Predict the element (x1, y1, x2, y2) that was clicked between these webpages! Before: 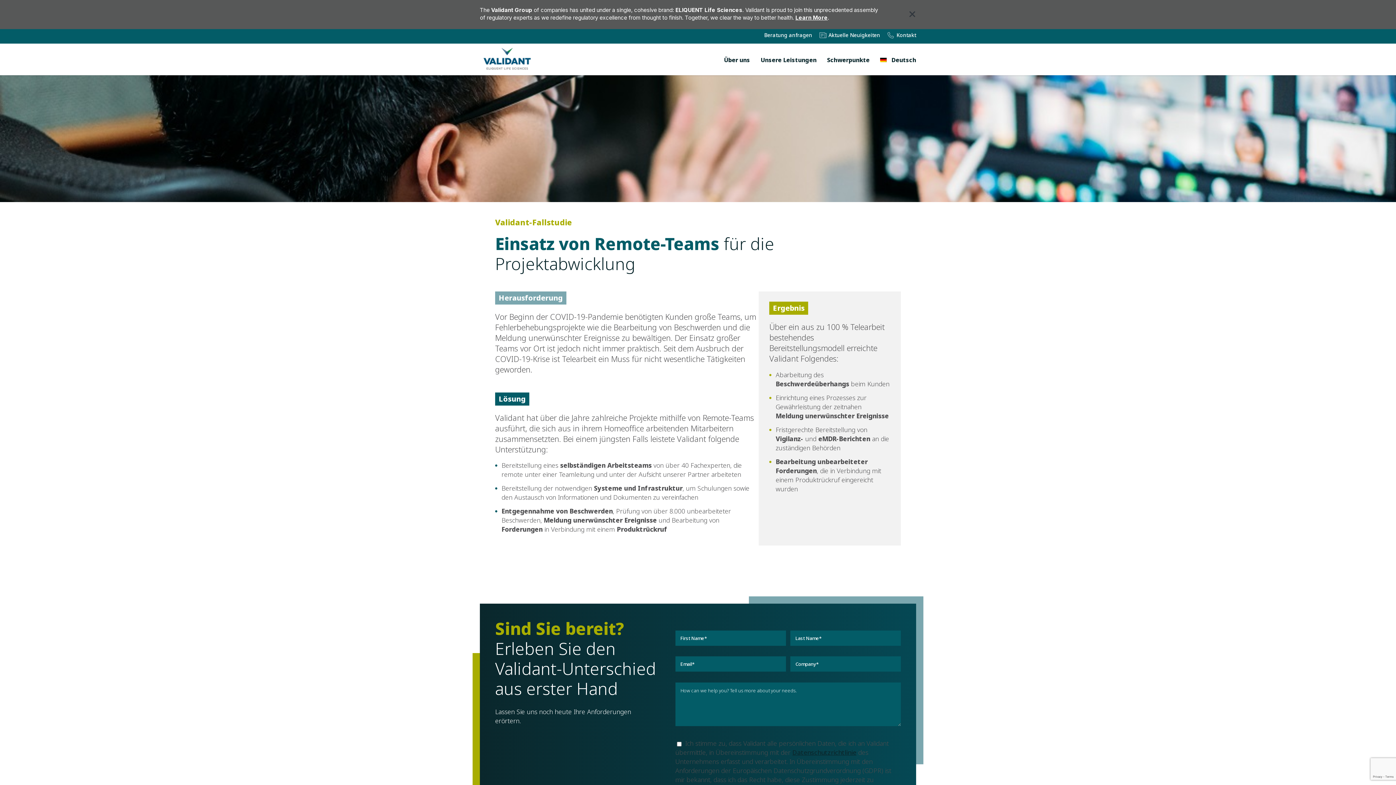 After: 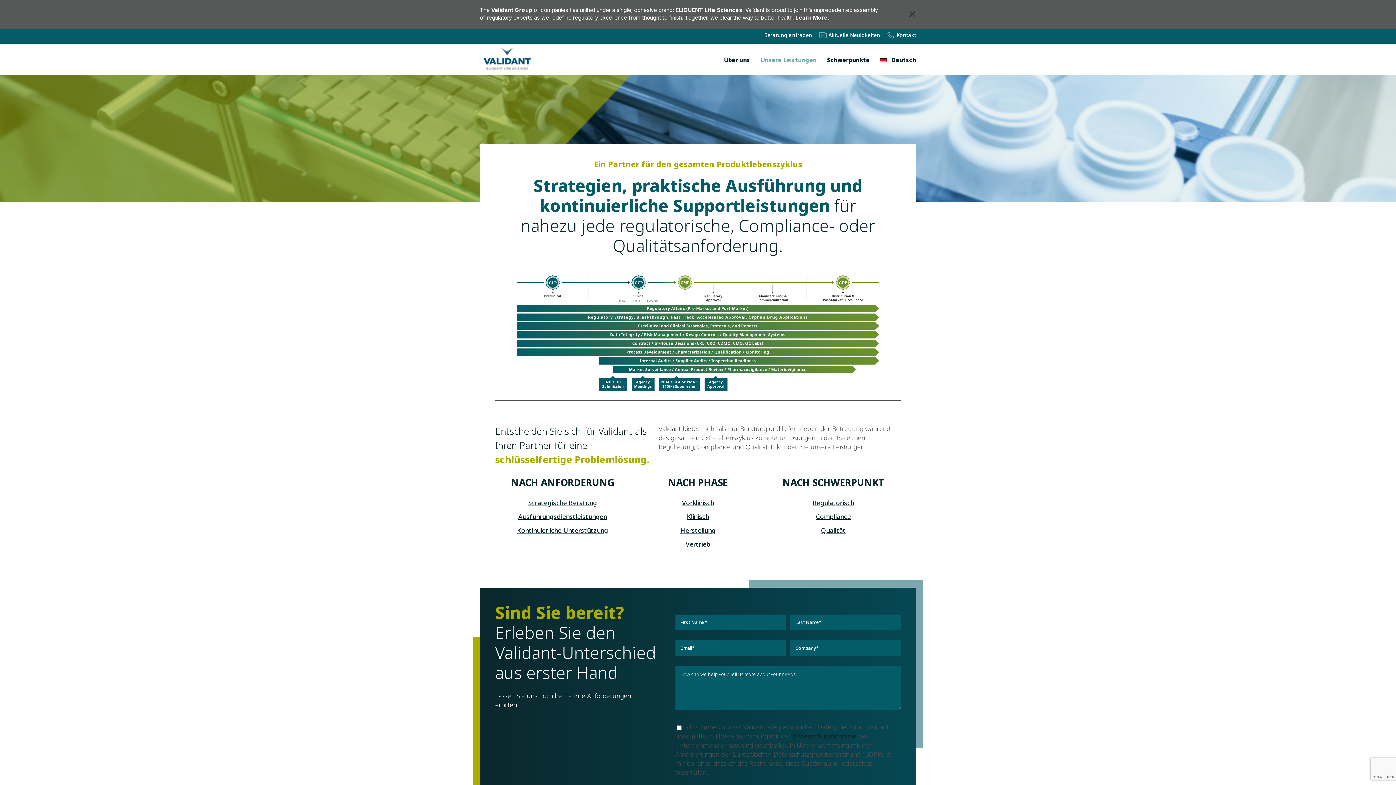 Action: label: Unsere Leistungen bbox: (760, 43, 816, 76)